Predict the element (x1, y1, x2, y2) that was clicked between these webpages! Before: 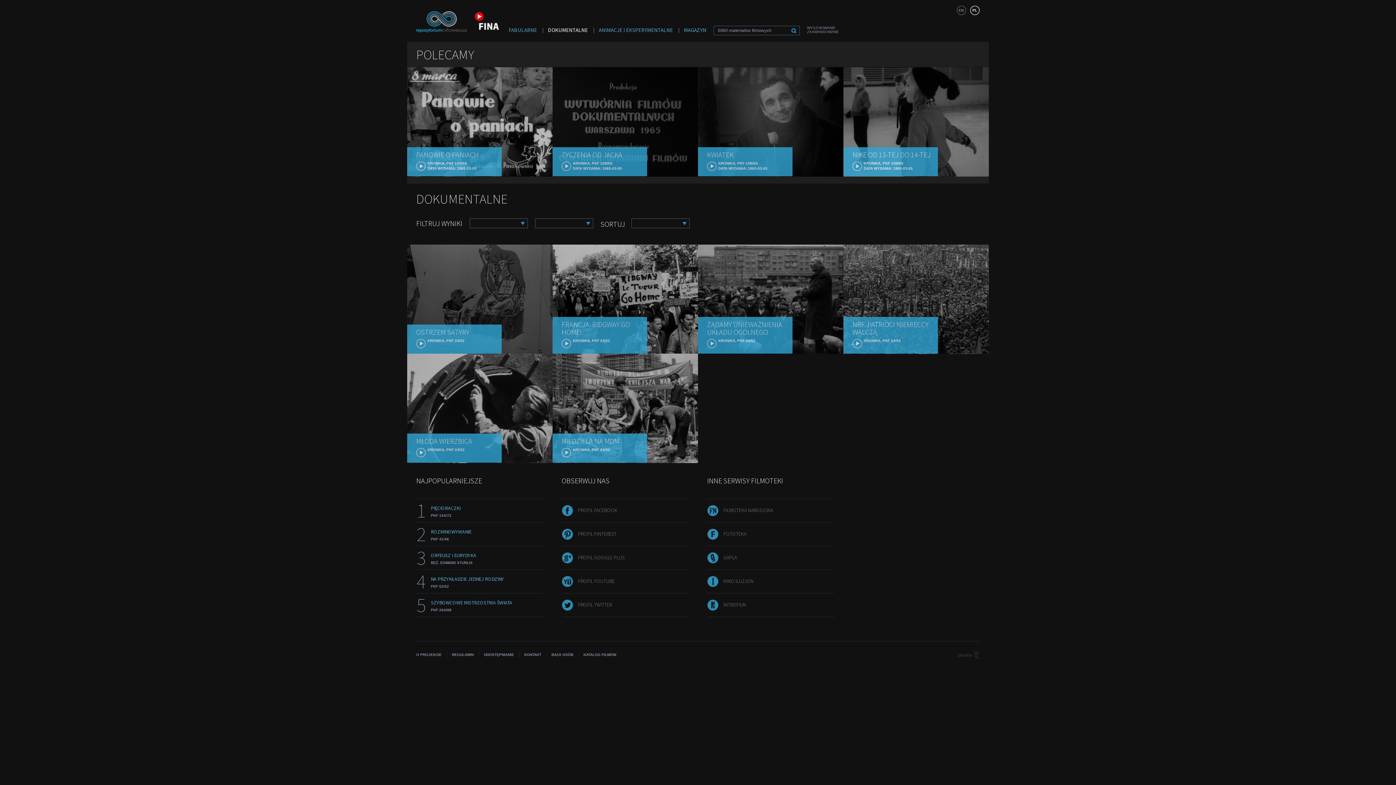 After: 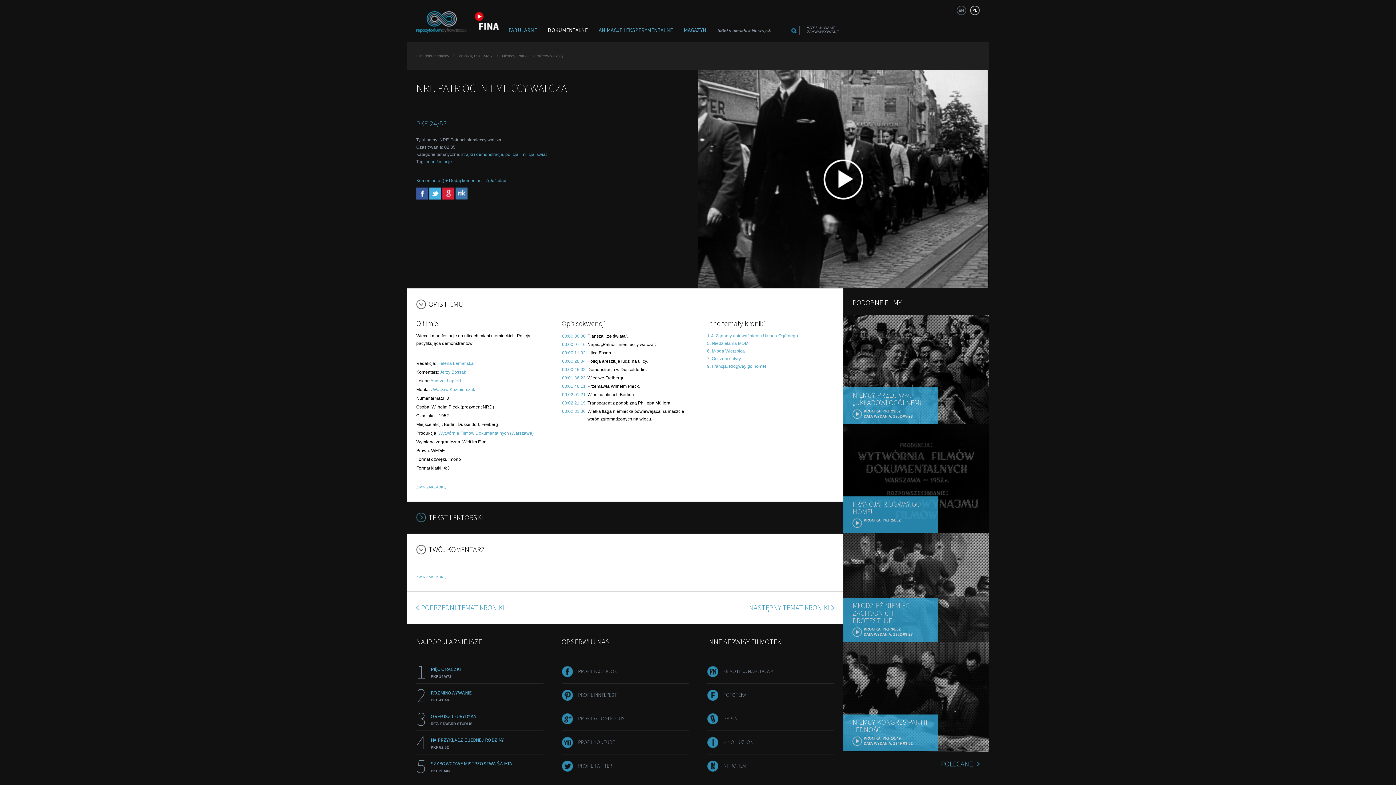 Action: label: NRF. PATRIOCI NIEMIECCY WALCZĄ
	
KRONIKA, PKF 24/52 bbox: (852, 320, 934, 348)